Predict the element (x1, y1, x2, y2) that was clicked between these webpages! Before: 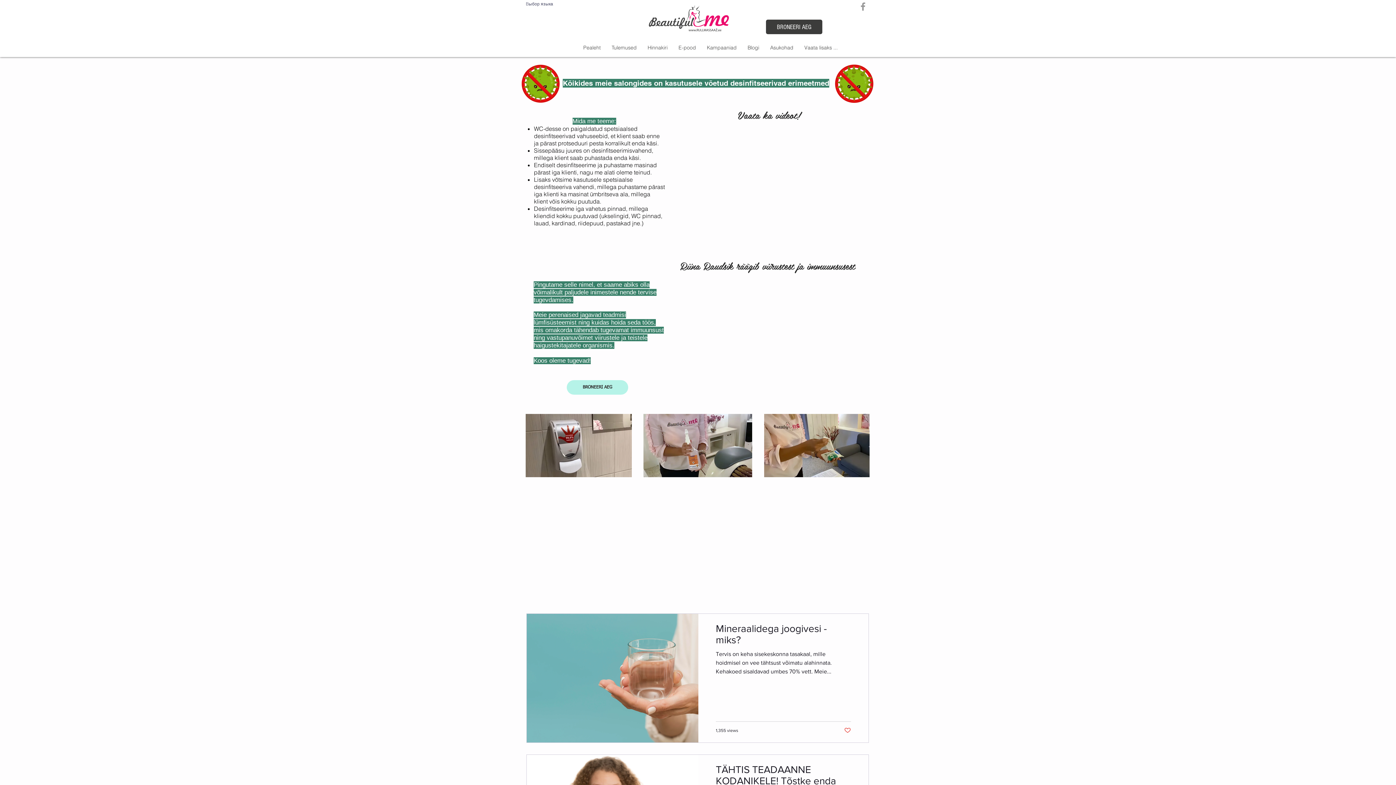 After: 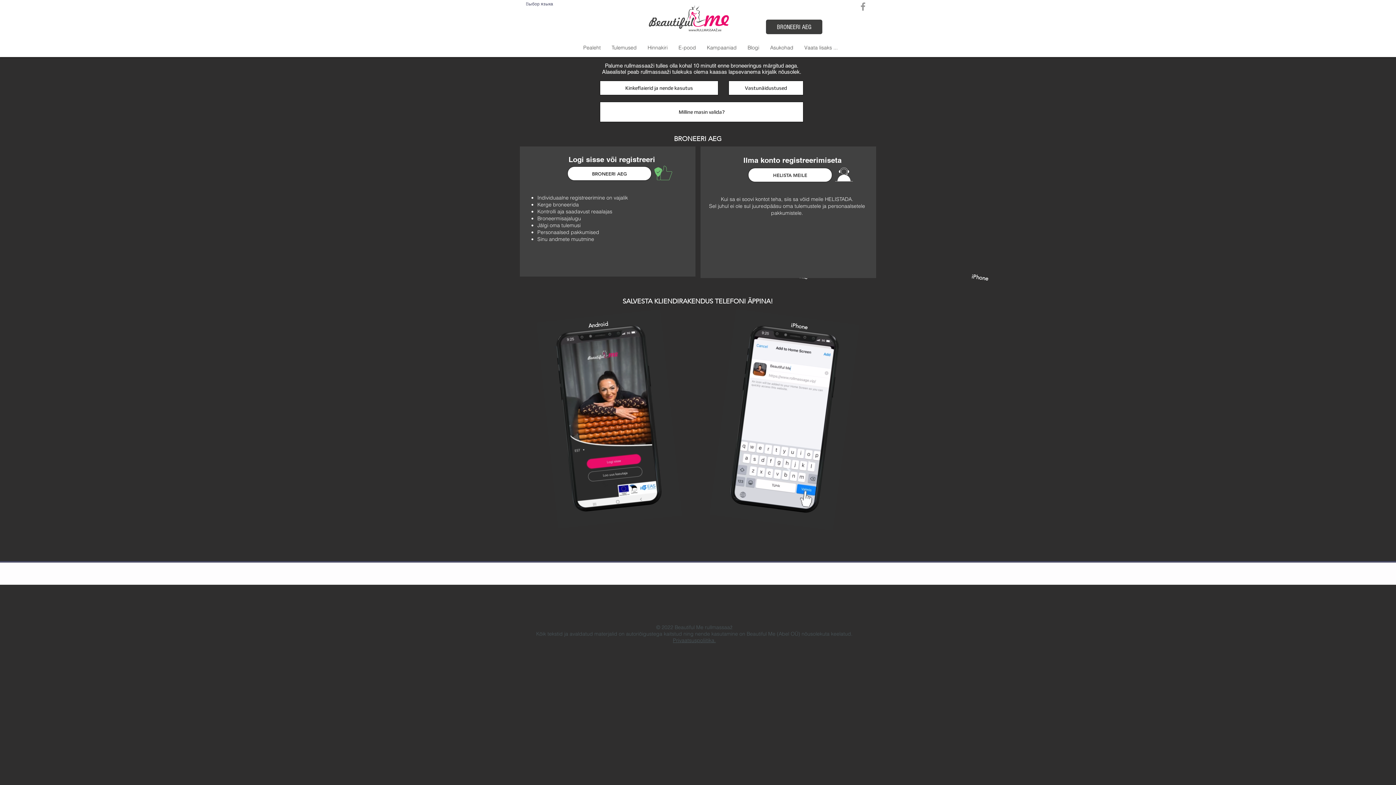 Action: bbox: (566, 380, 628, 394) label: BRONEERI AEG